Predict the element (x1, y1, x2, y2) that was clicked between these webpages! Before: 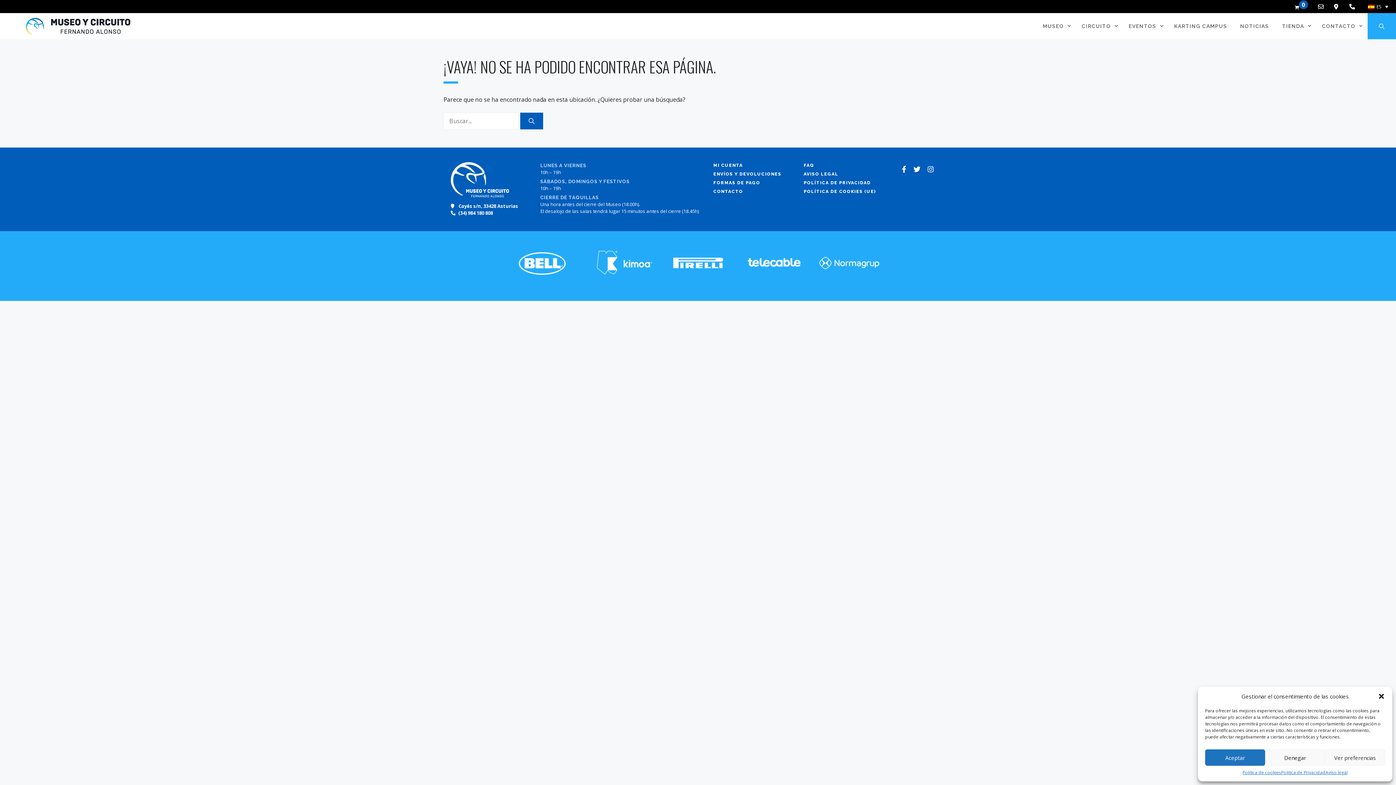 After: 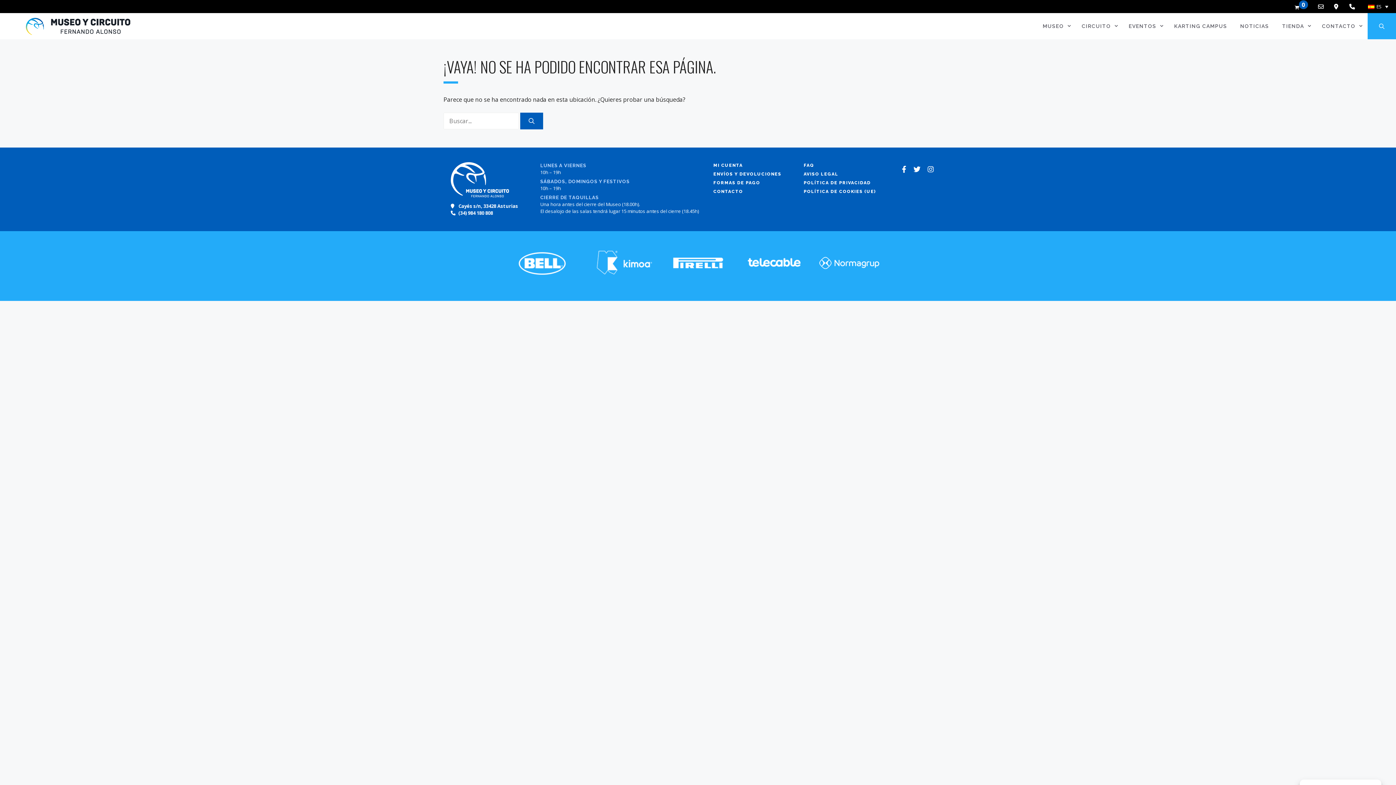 Action: bbox: (1378, 693, 1385, 700) label: Cerrar ventana